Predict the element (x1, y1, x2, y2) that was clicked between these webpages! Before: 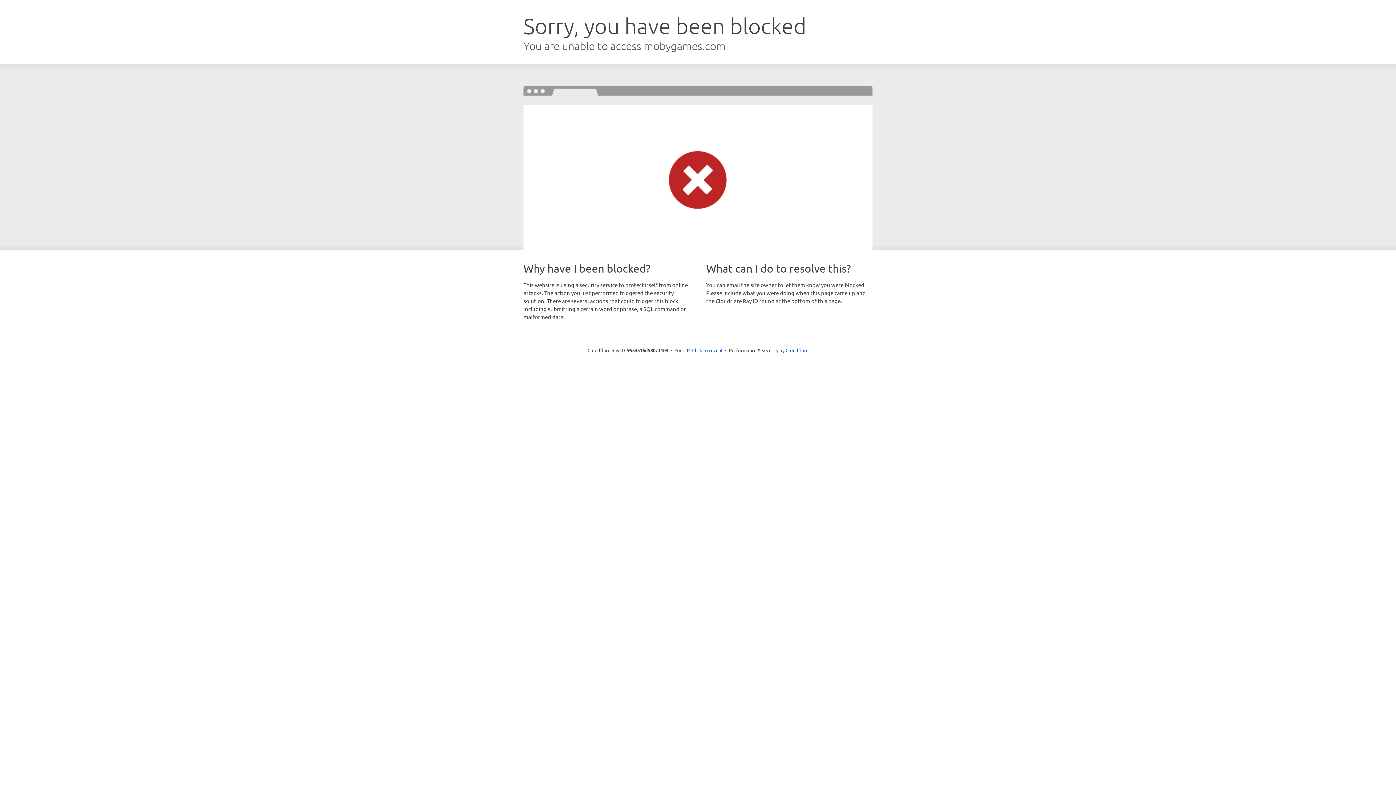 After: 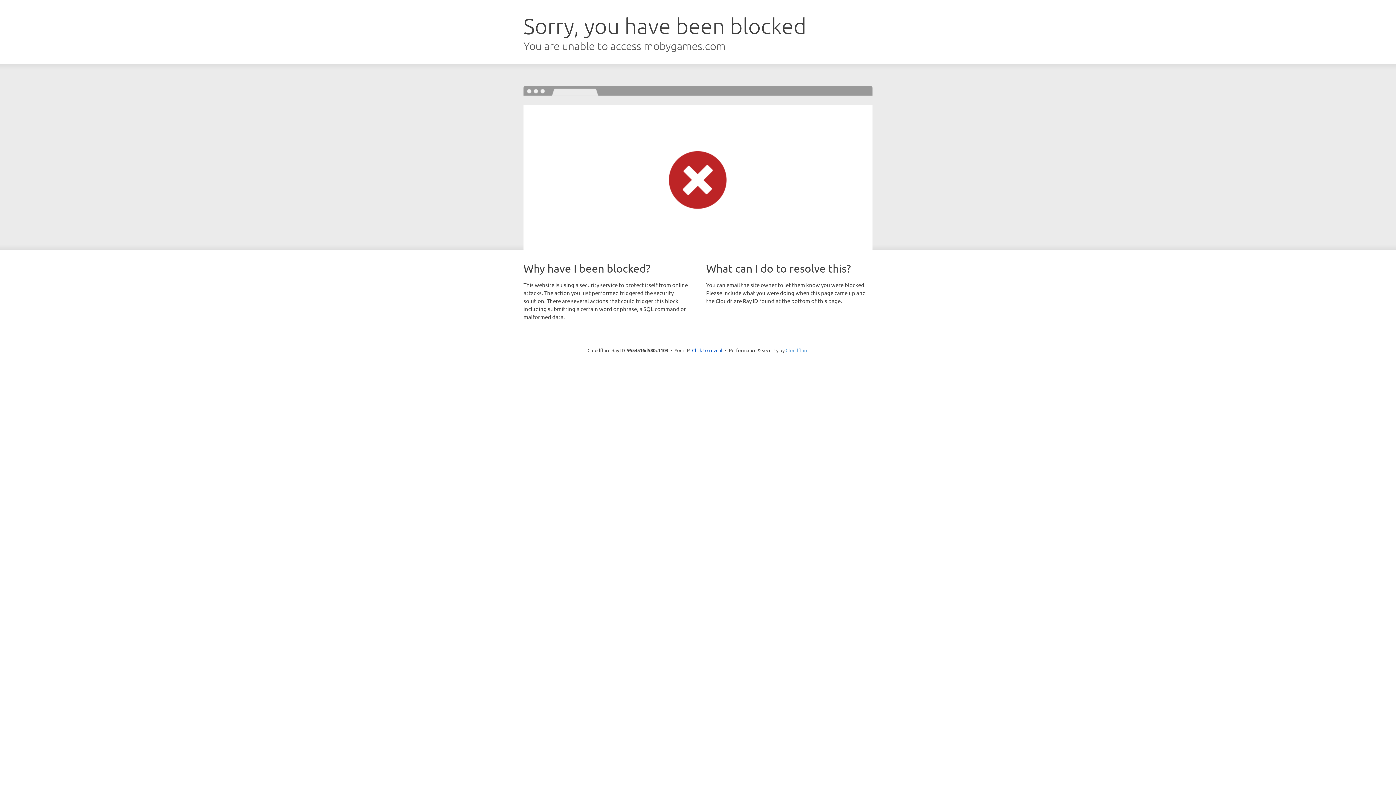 Action: bbox: (785, 347, 808, 353) label: Cloudflare